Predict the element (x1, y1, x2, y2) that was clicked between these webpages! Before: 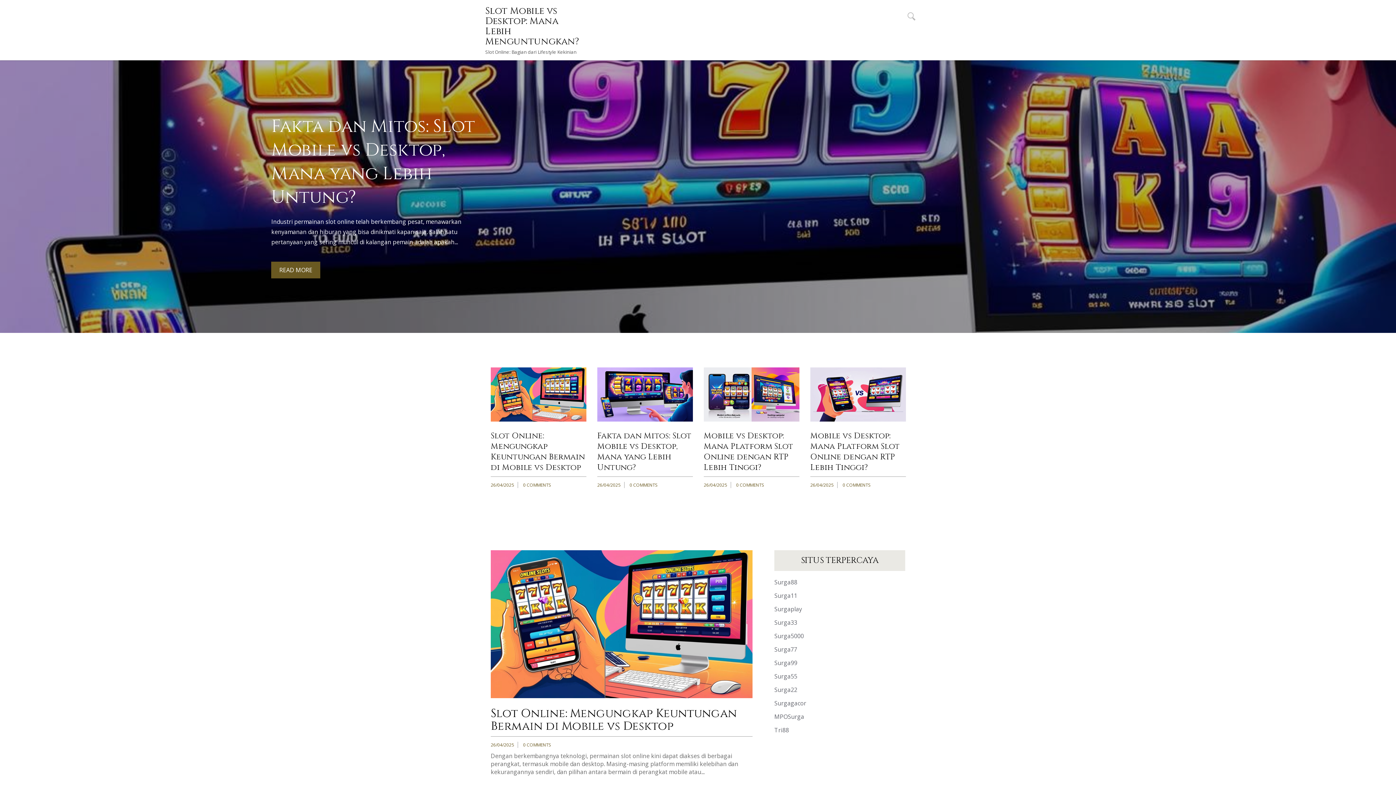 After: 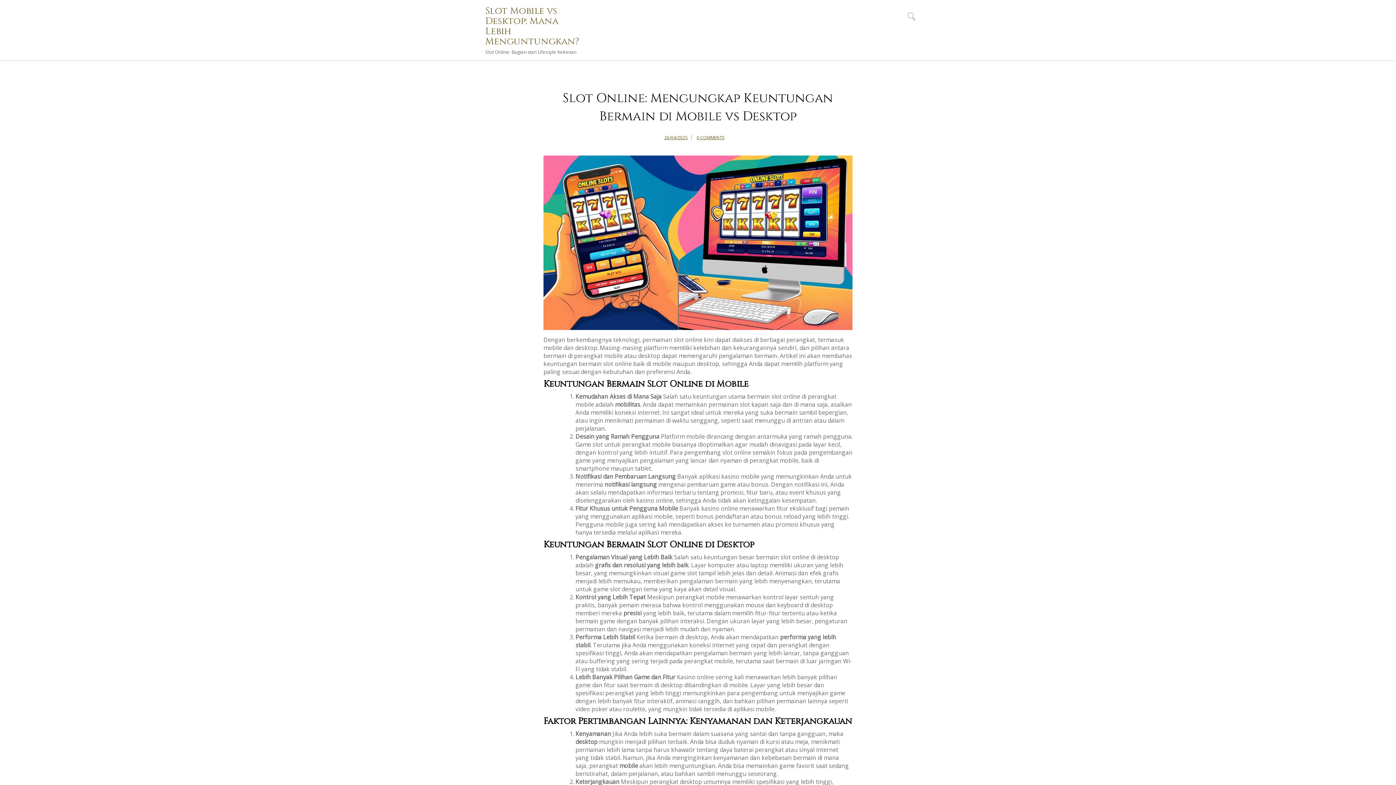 Action: bbox: (523, 742, 550, 748) label: 0 COMMENTS